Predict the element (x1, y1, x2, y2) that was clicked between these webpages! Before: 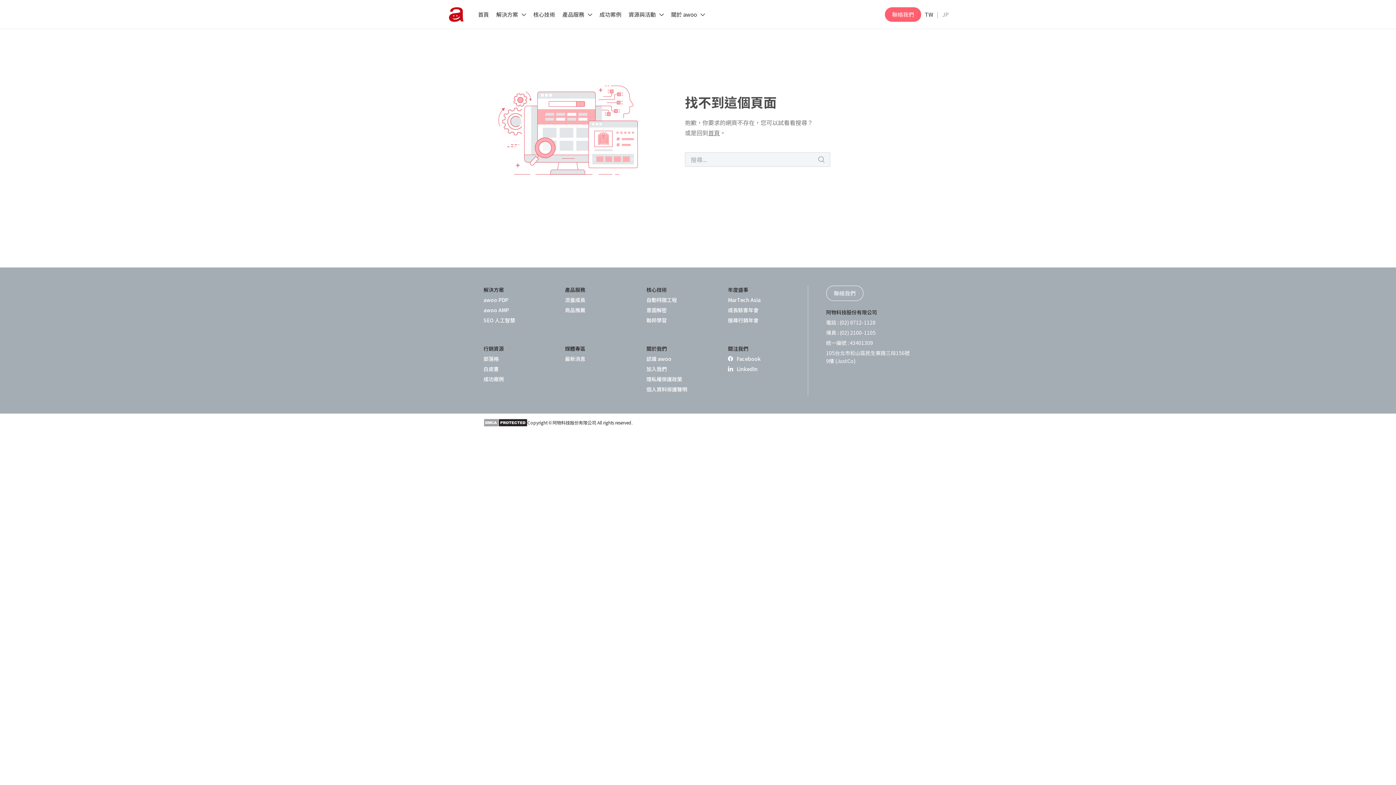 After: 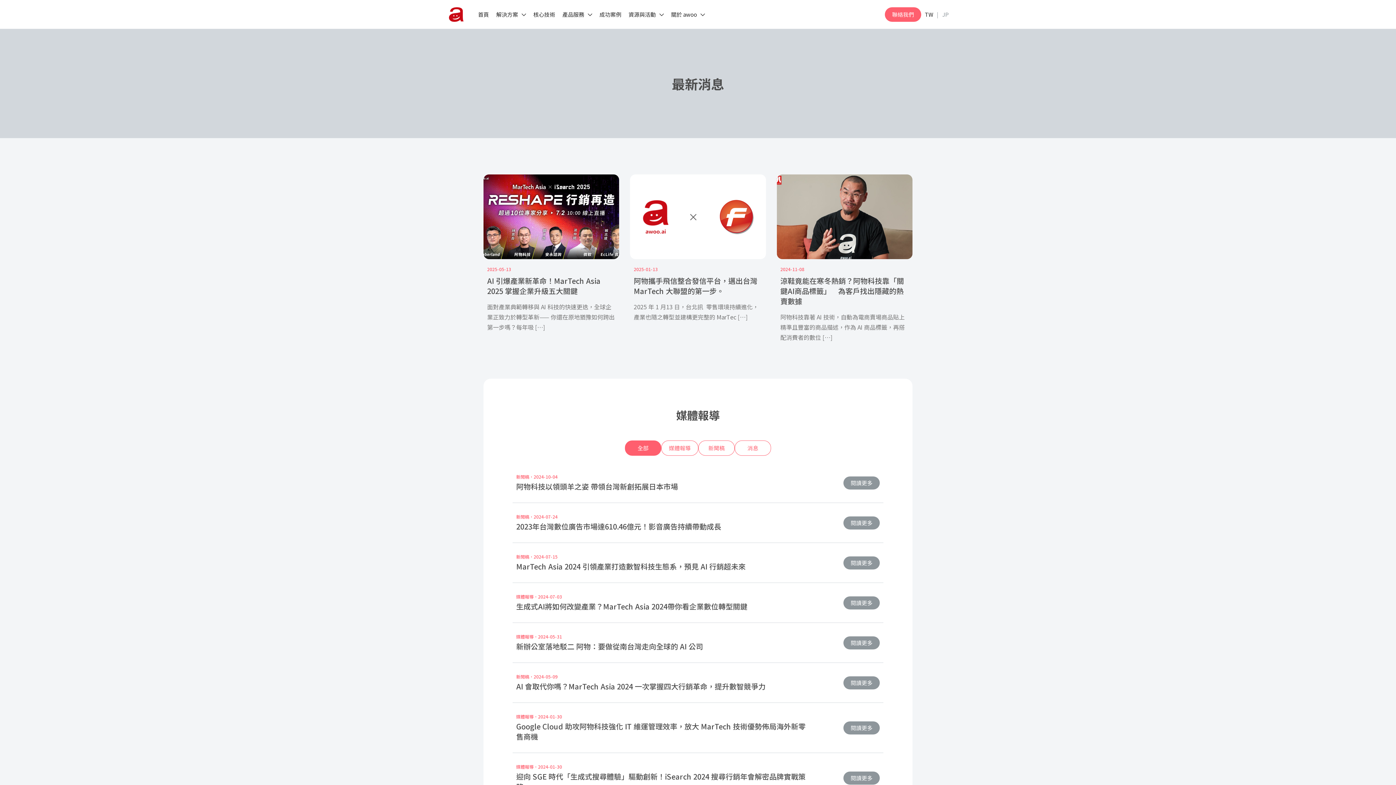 Action: bbox: (565, 354, 639, 364) label: 最新消息